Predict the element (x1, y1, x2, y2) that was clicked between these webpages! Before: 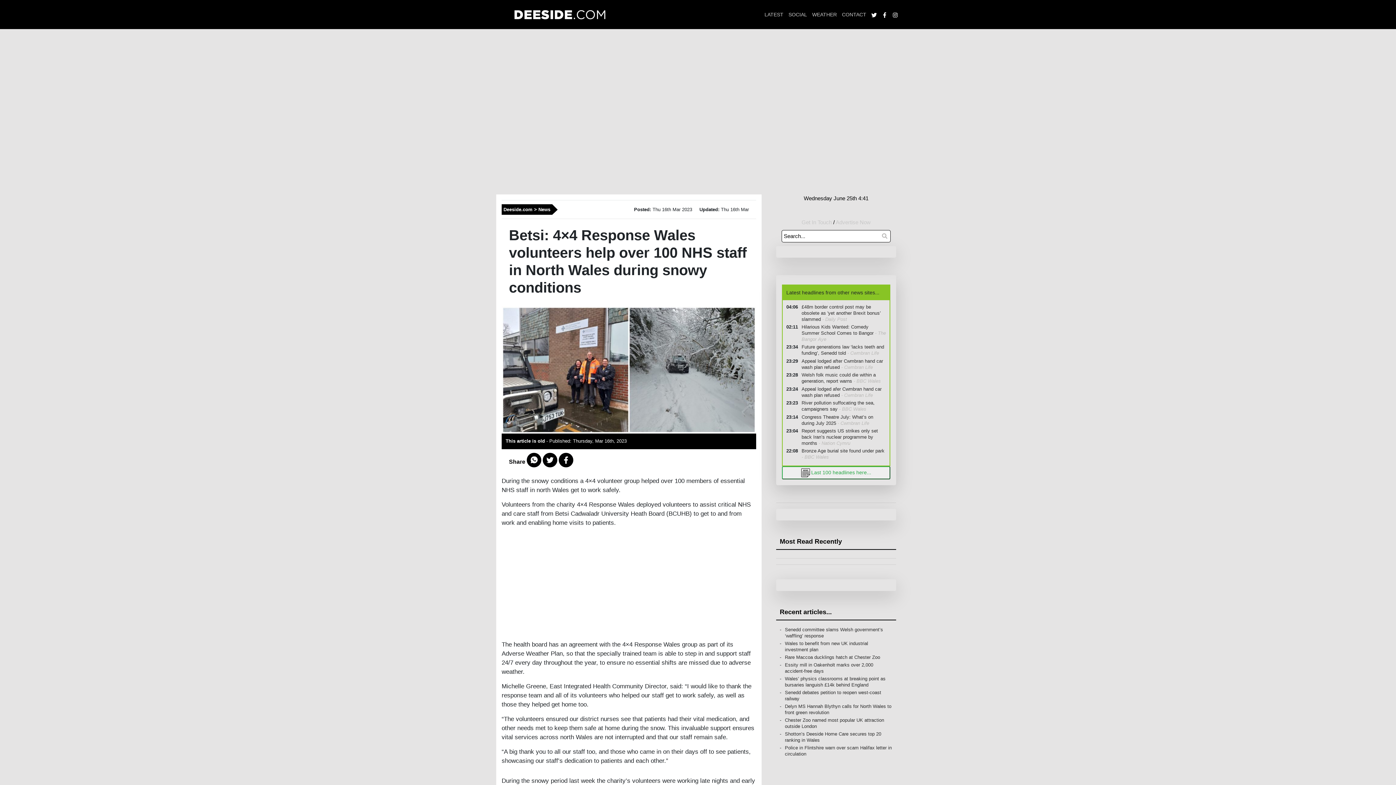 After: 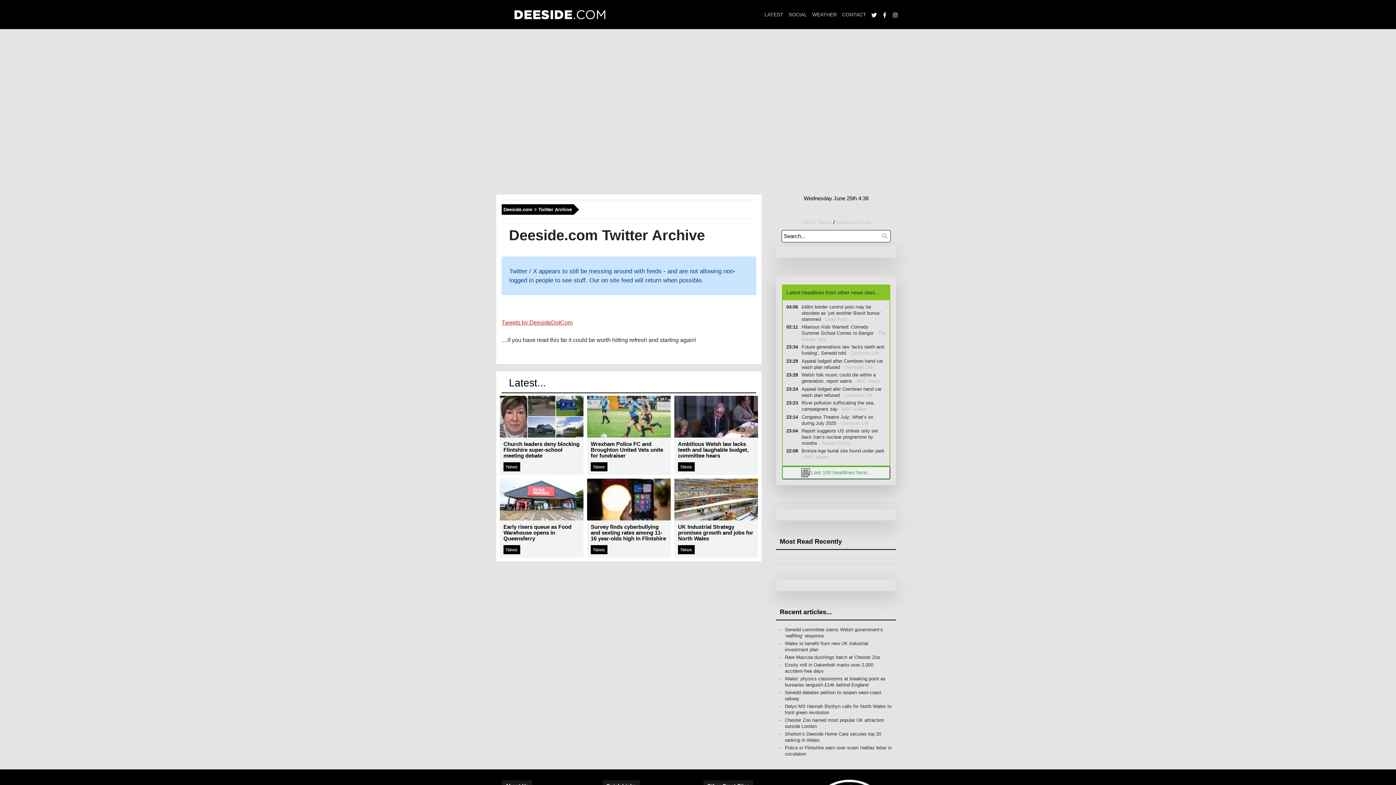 Action: bbox: (788, 11, 807, 17) label: SOCIAL